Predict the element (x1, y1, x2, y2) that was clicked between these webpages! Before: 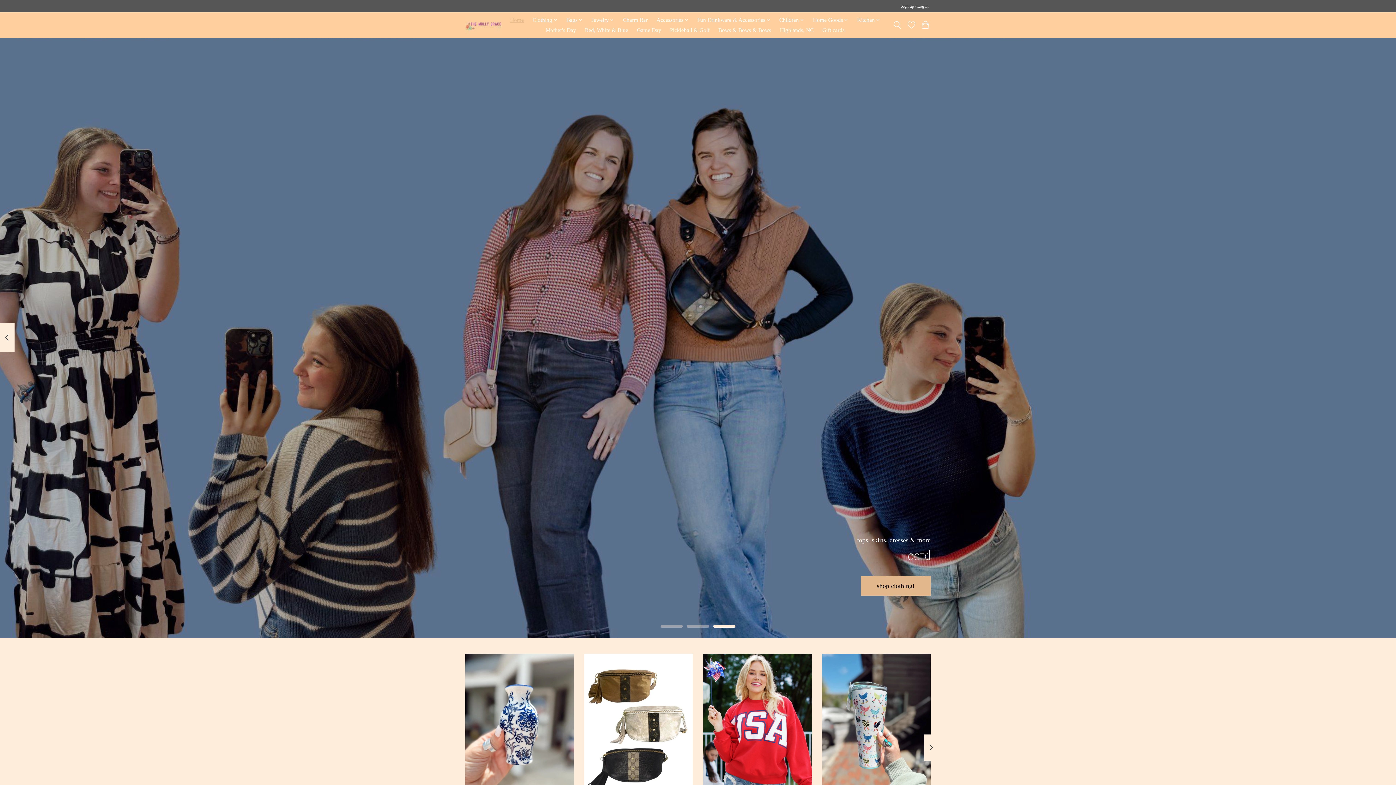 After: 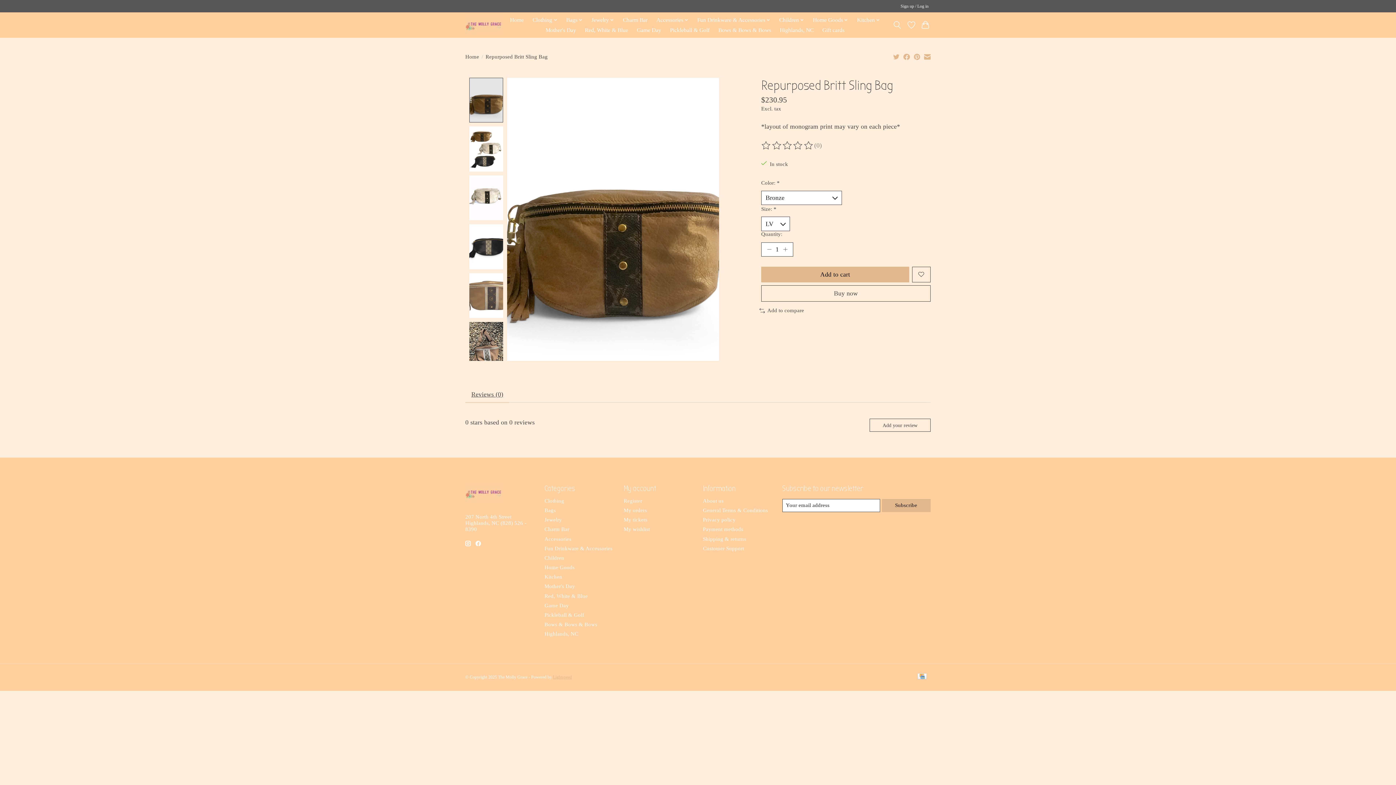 Action: label: Repurposed Britt Sling Bag bbox: (584, 654, 693, 798)